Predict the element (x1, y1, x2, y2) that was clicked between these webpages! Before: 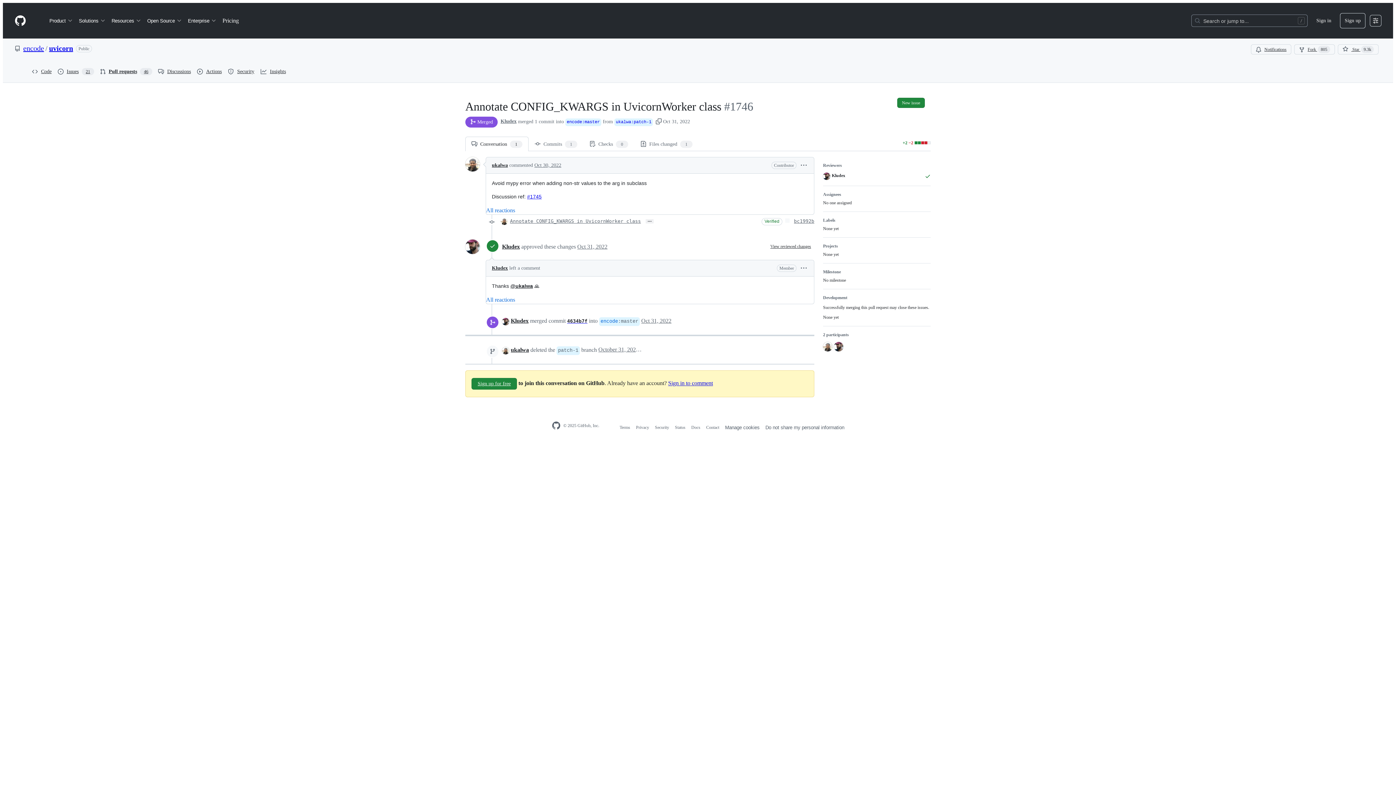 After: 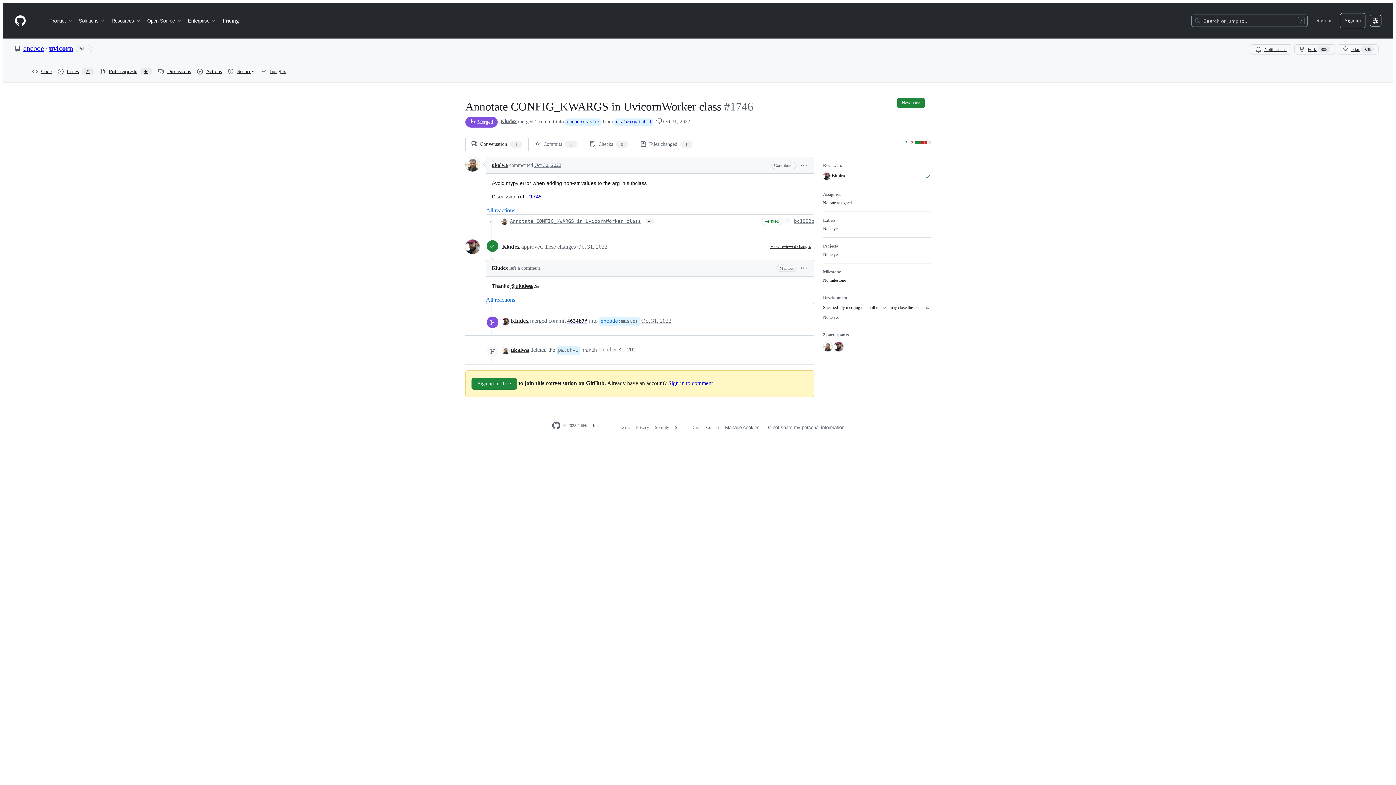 Action: bbox: (14, 14, 26, 26) label: Homepage